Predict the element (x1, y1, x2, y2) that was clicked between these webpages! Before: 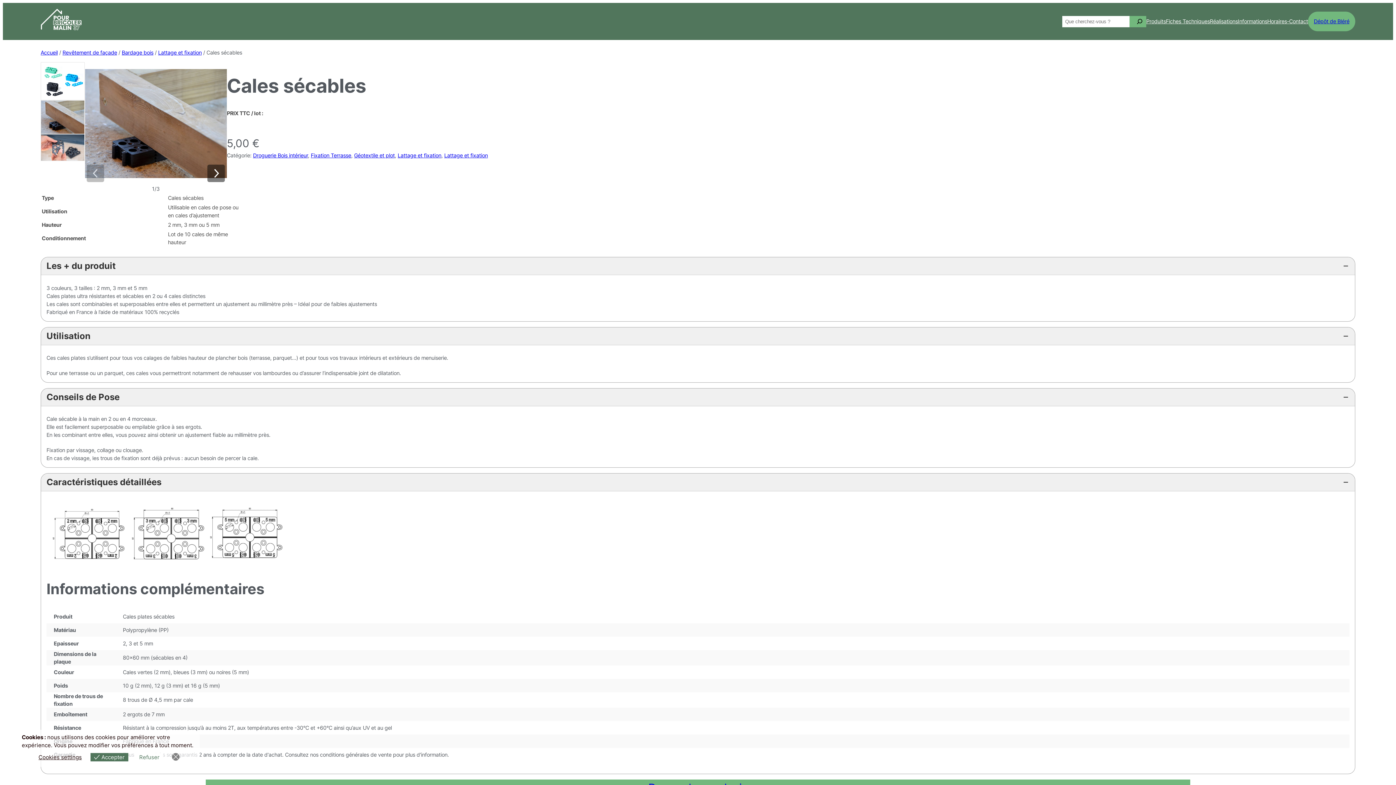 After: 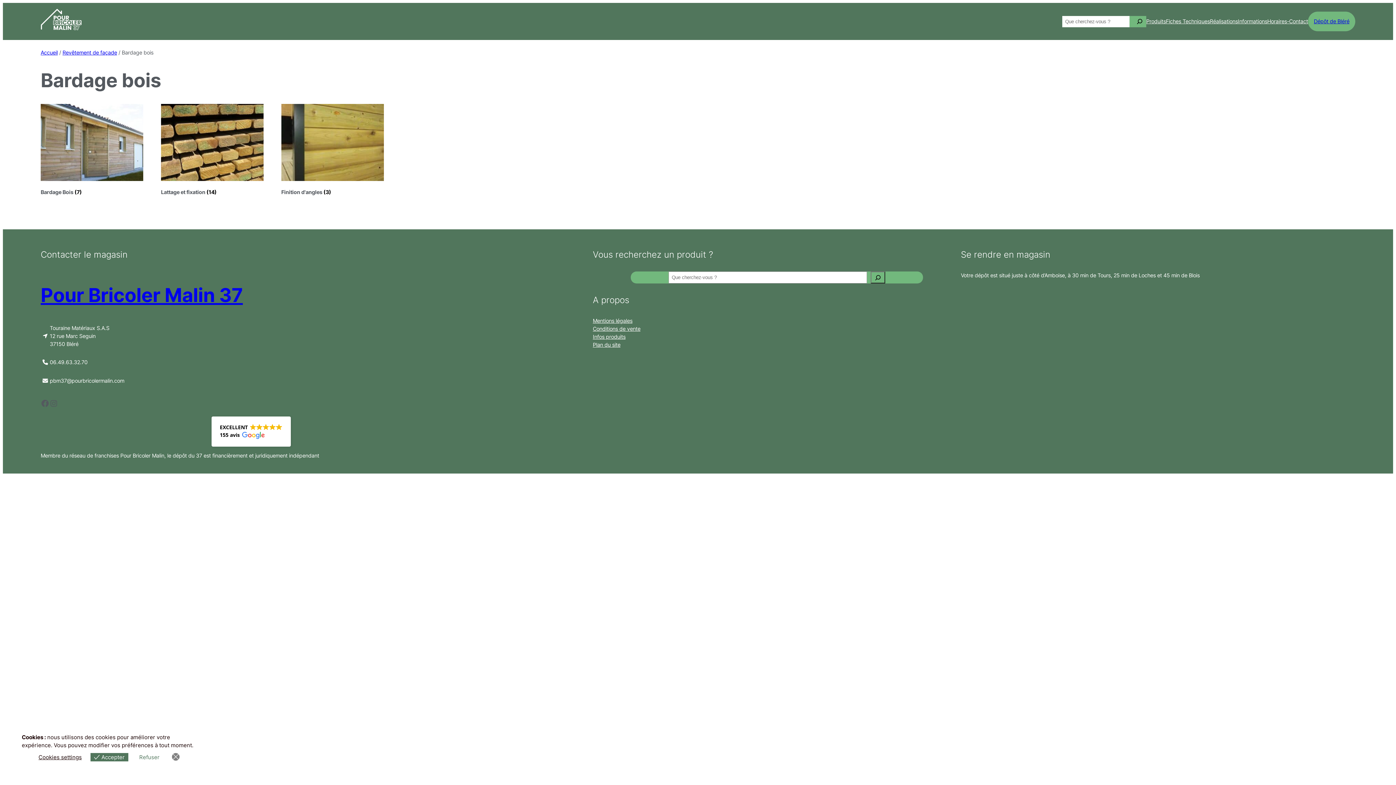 Action: label: Bardage bois bbox: (121, 49, 153, 55)